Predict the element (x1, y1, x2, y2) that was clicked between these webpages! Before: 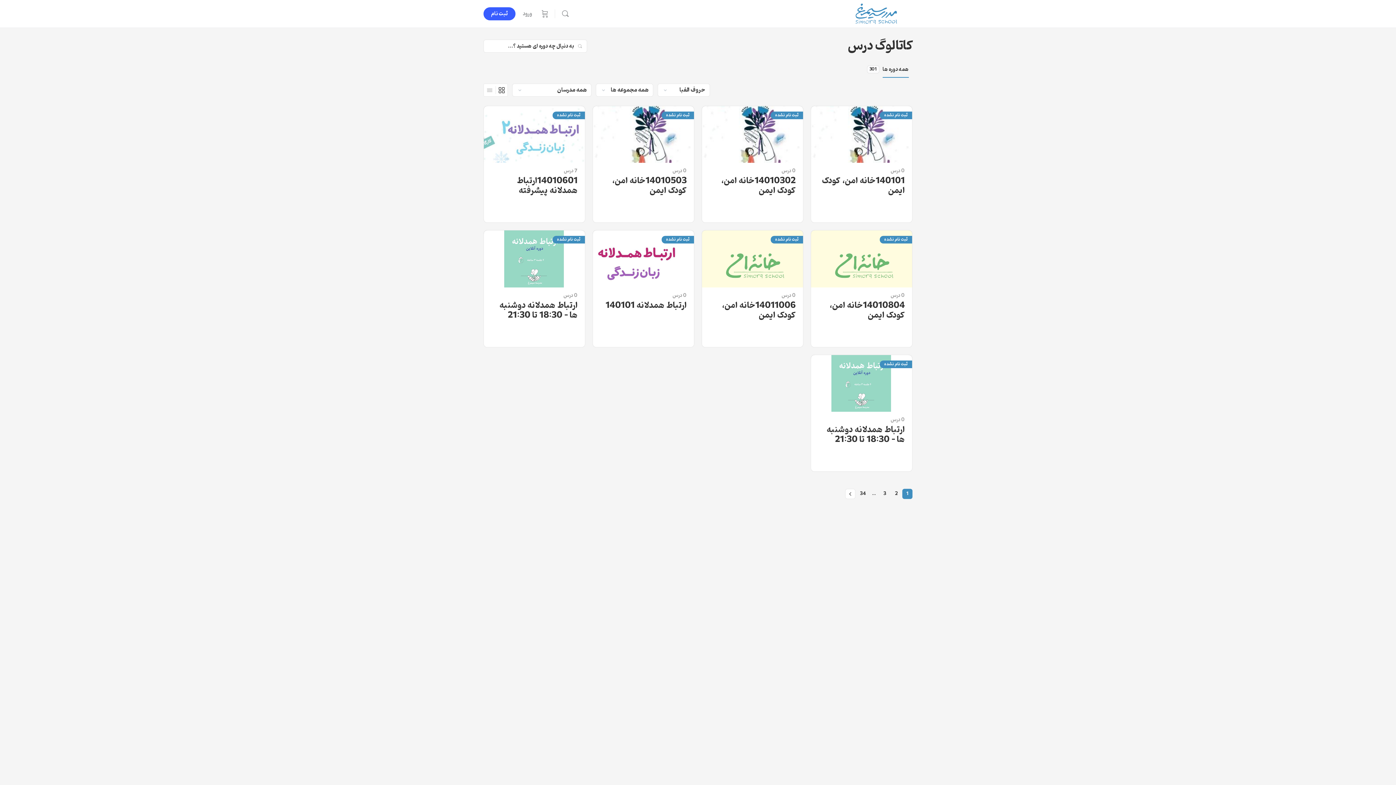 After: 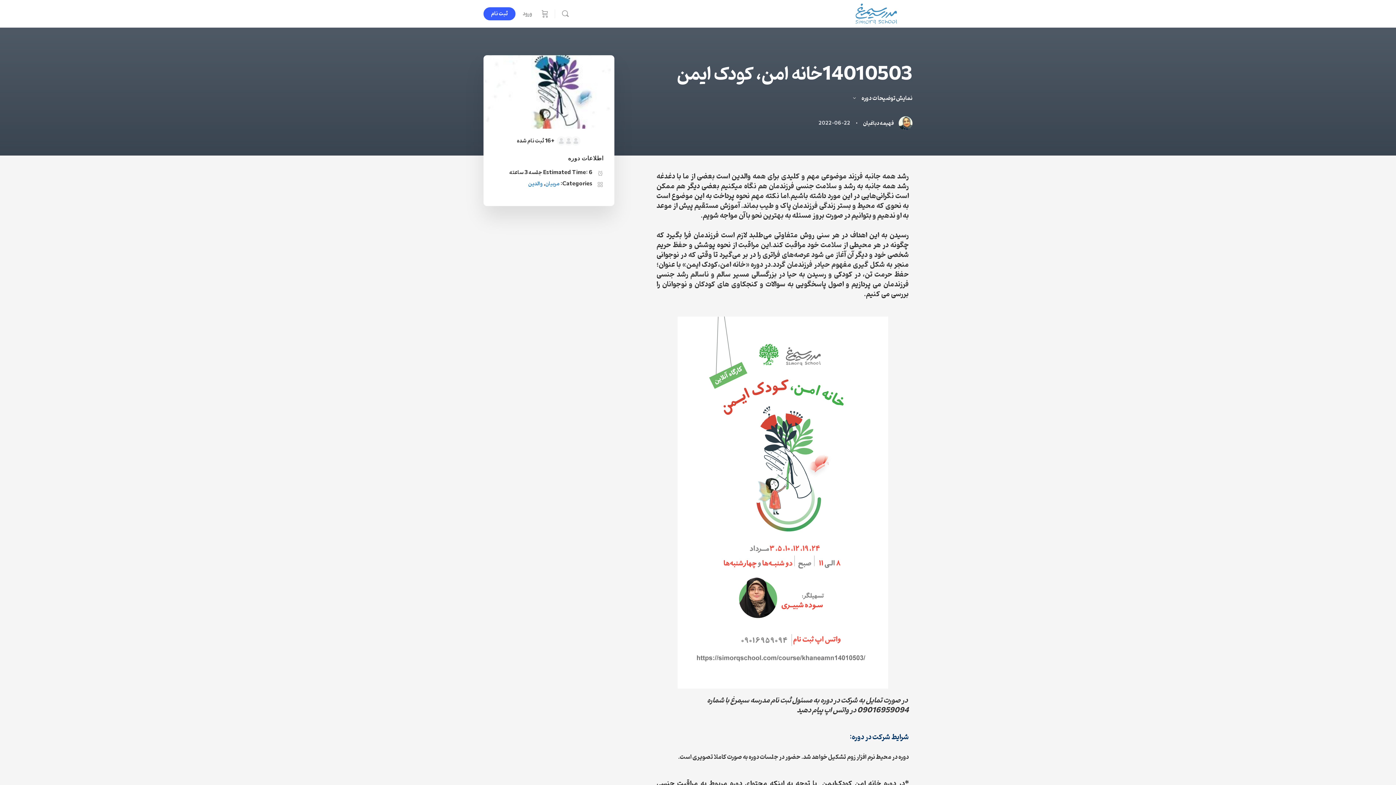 Action: label: 14010503خانه امن، کودک ایمن bbox: (600, 176, 686, 196)